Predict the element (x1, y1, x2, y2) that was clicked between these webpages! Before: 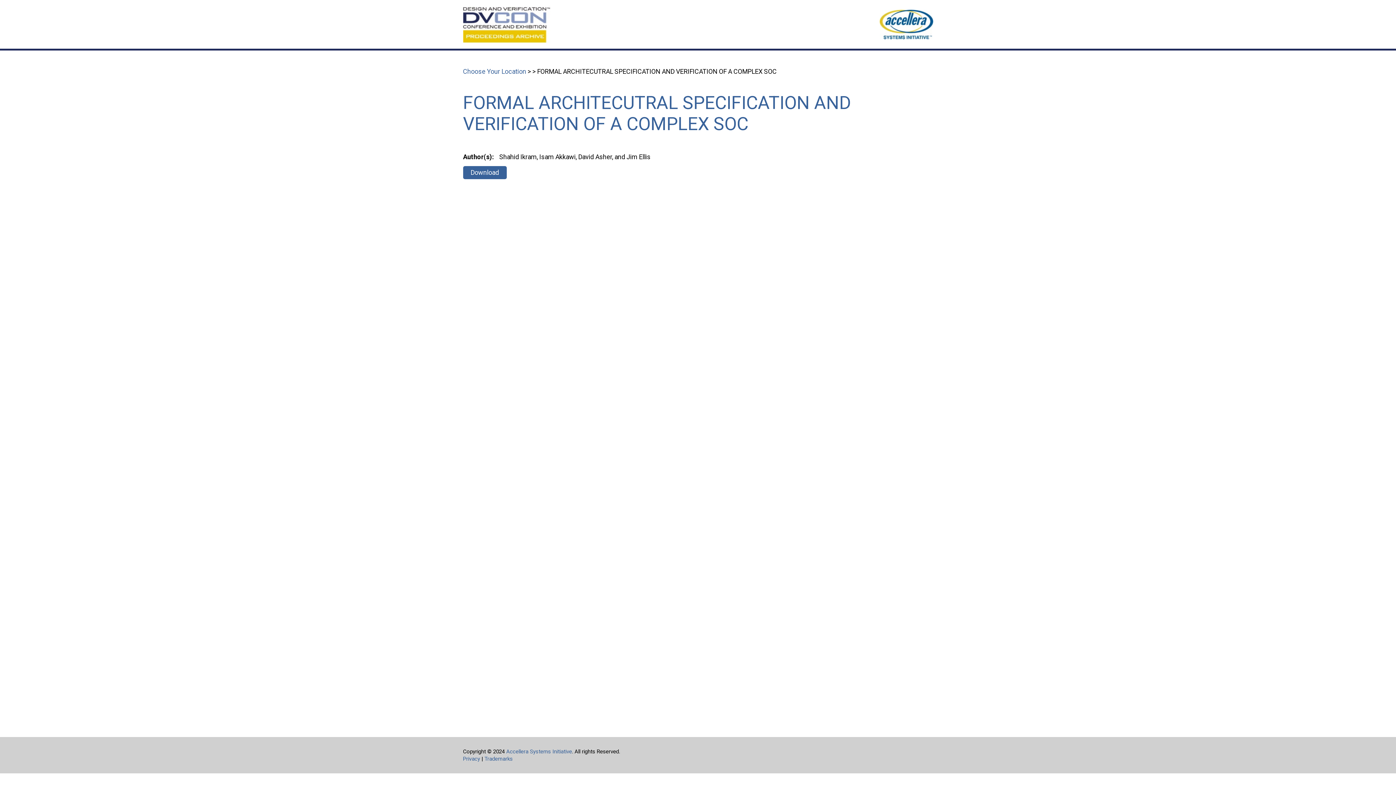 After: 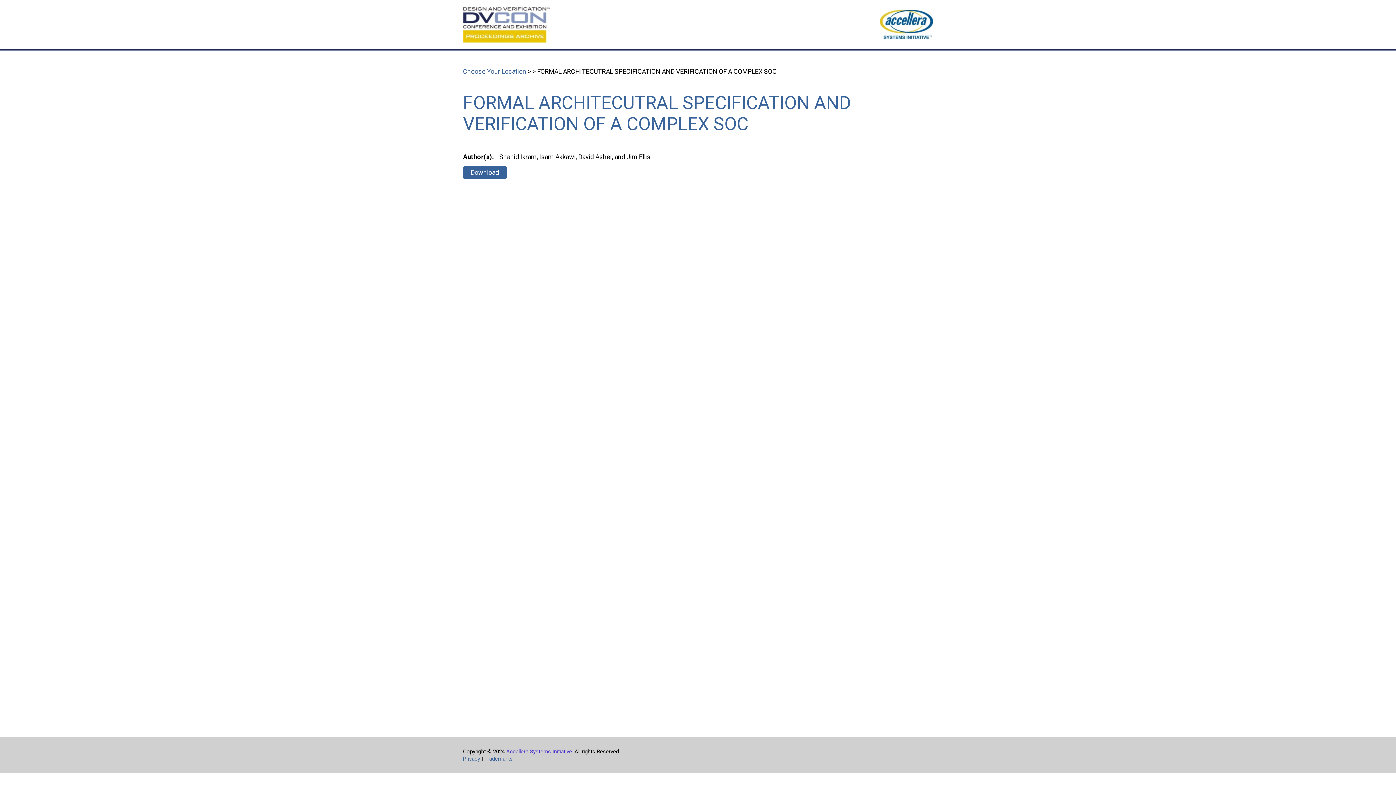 Action: label: Accellera Systems Initiative bbox: (506, 748, 572, 755)